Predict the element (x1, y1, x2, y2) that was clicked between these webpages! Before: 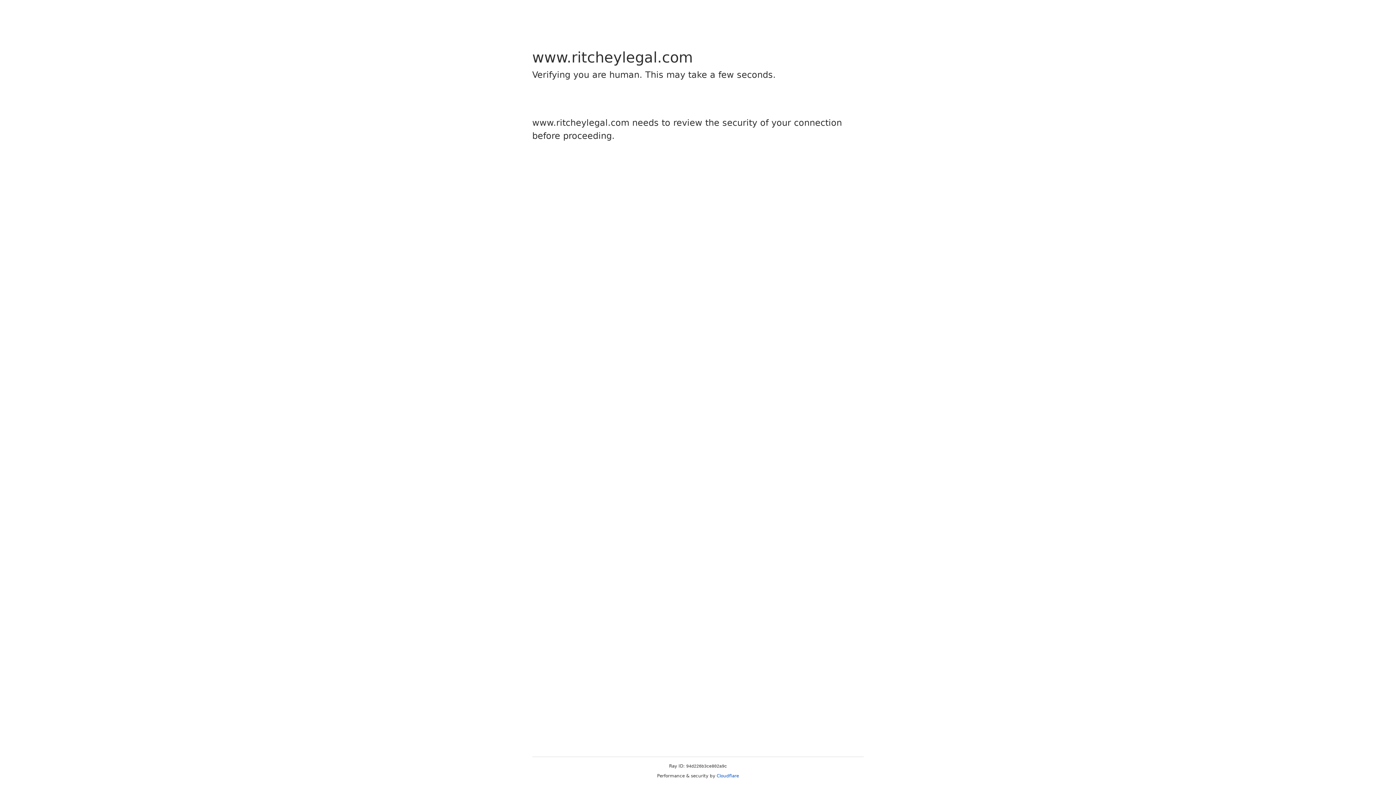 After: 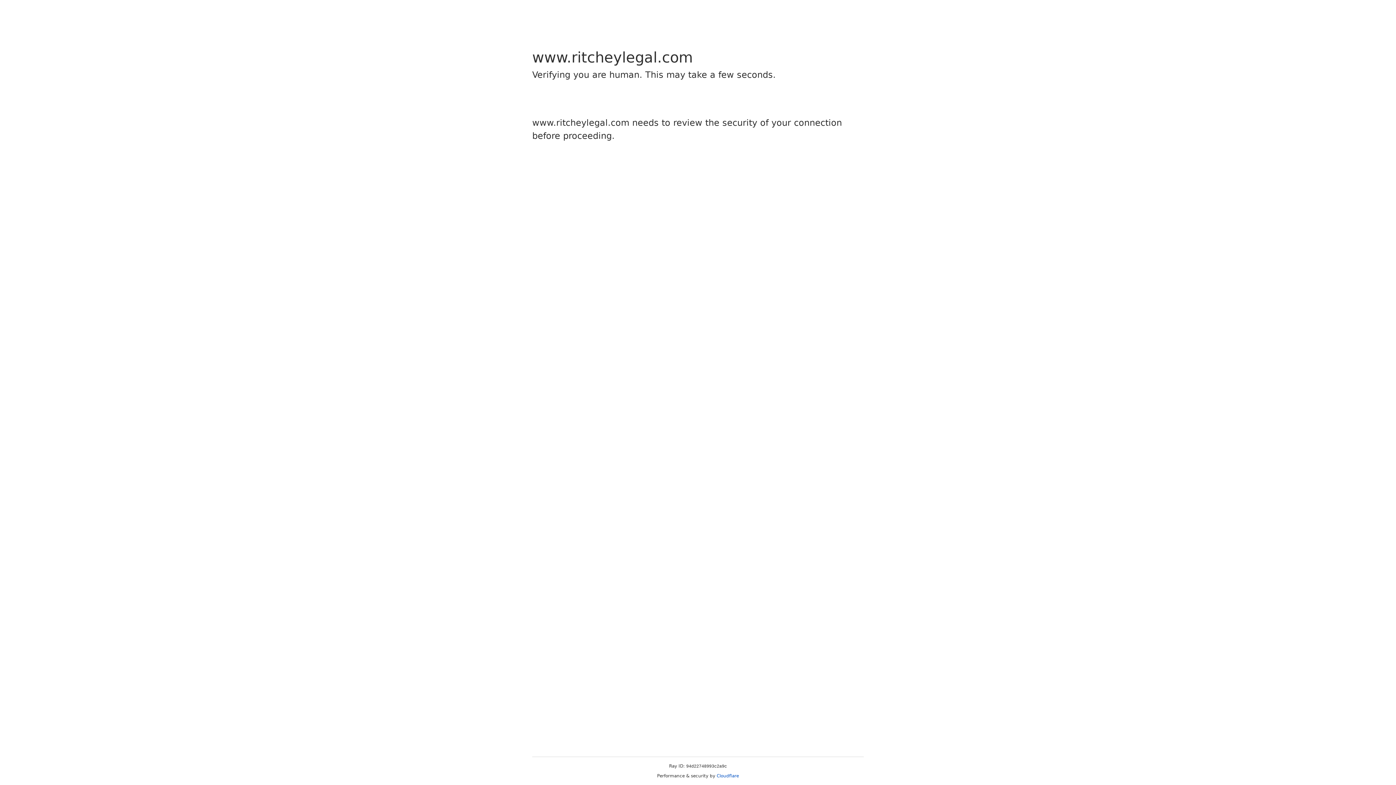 Action: label: Cloudflare bbox: (716, 773, 739, 778)